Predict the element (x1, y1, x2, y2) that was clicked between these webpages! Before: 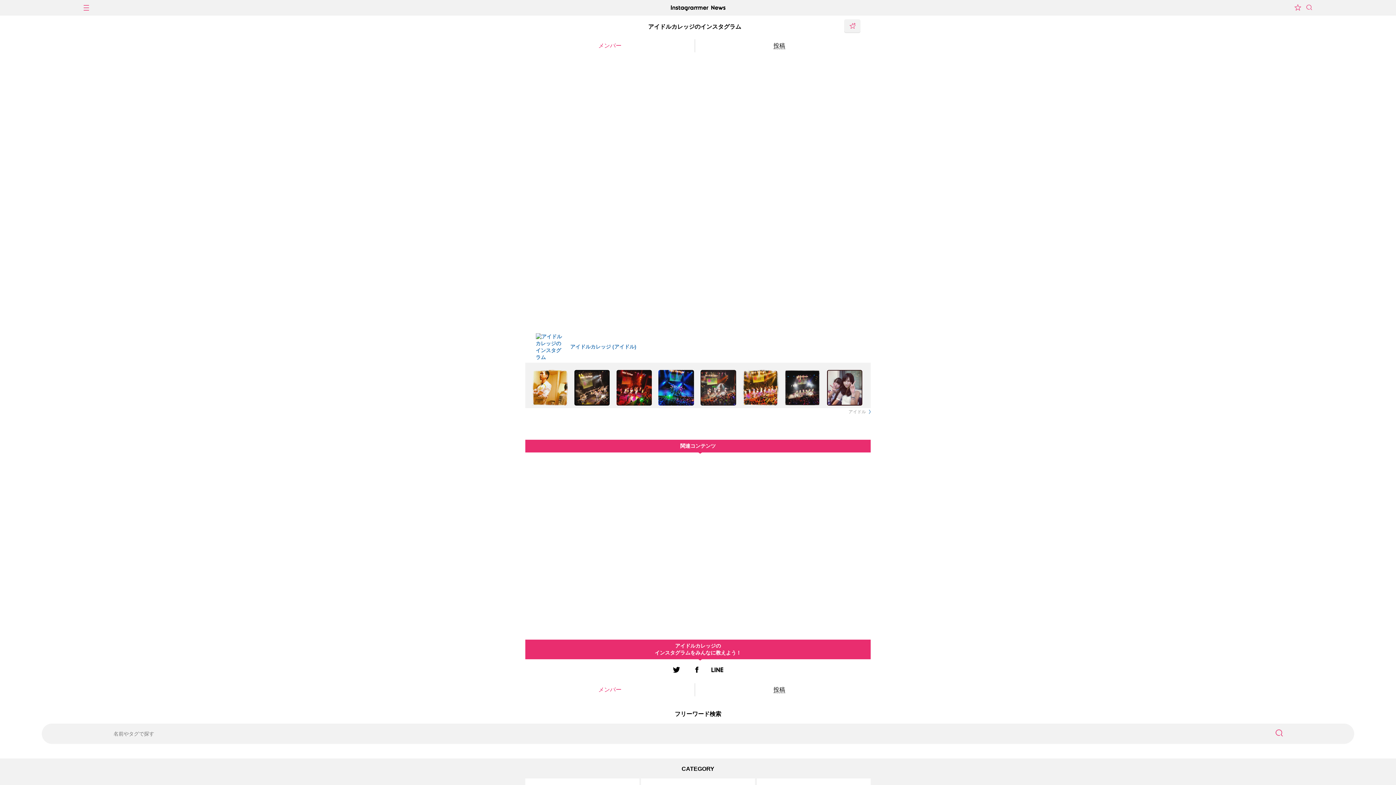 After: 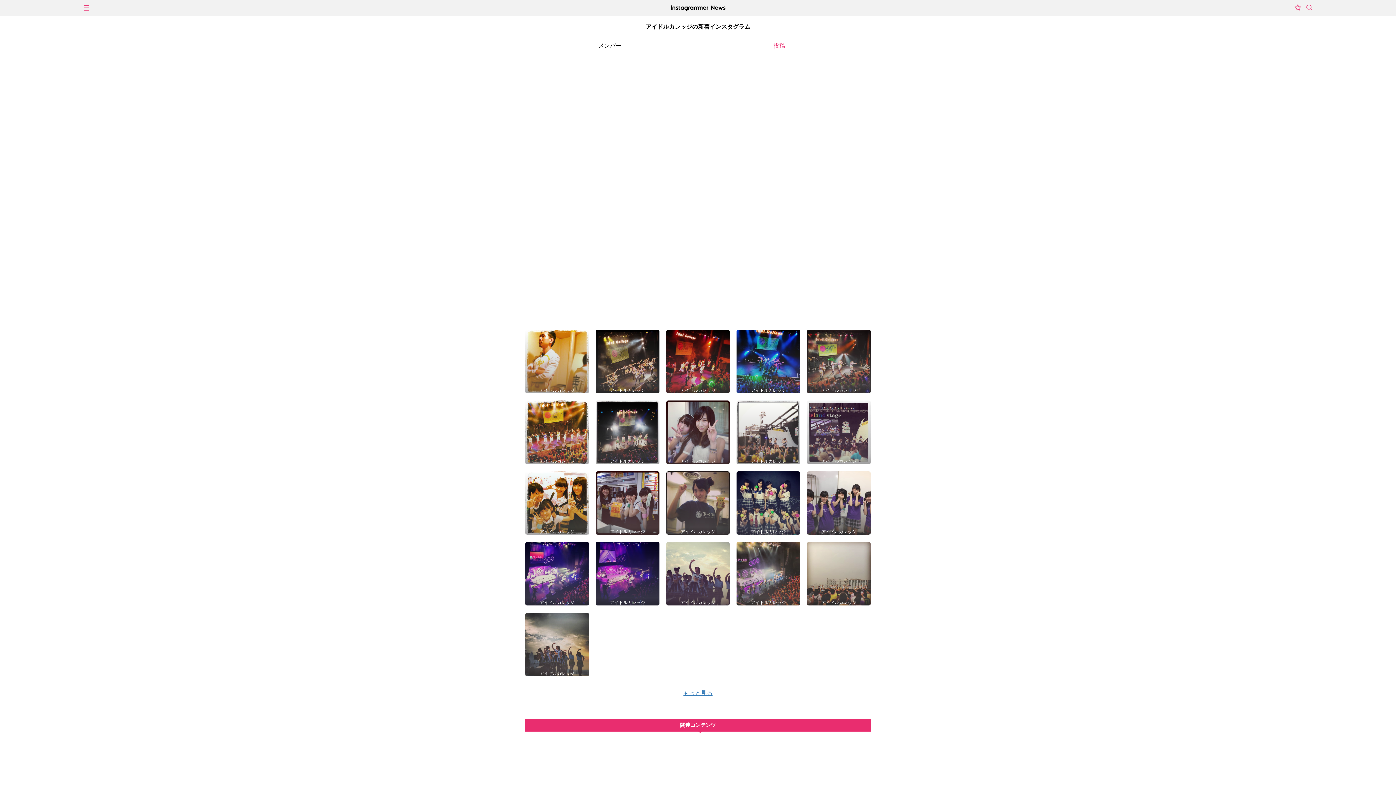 Action: label: 投稿 bbox: (694, 683, 864, 696)